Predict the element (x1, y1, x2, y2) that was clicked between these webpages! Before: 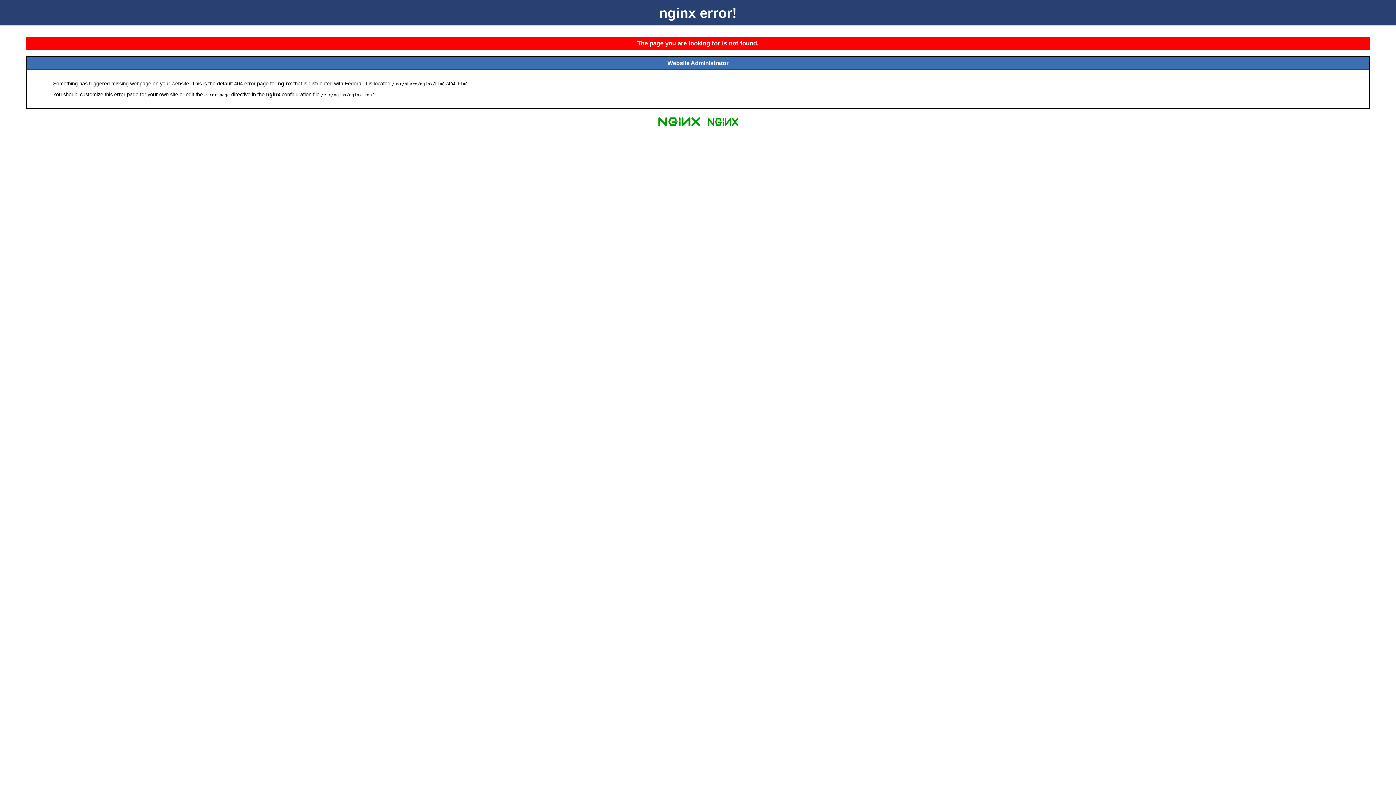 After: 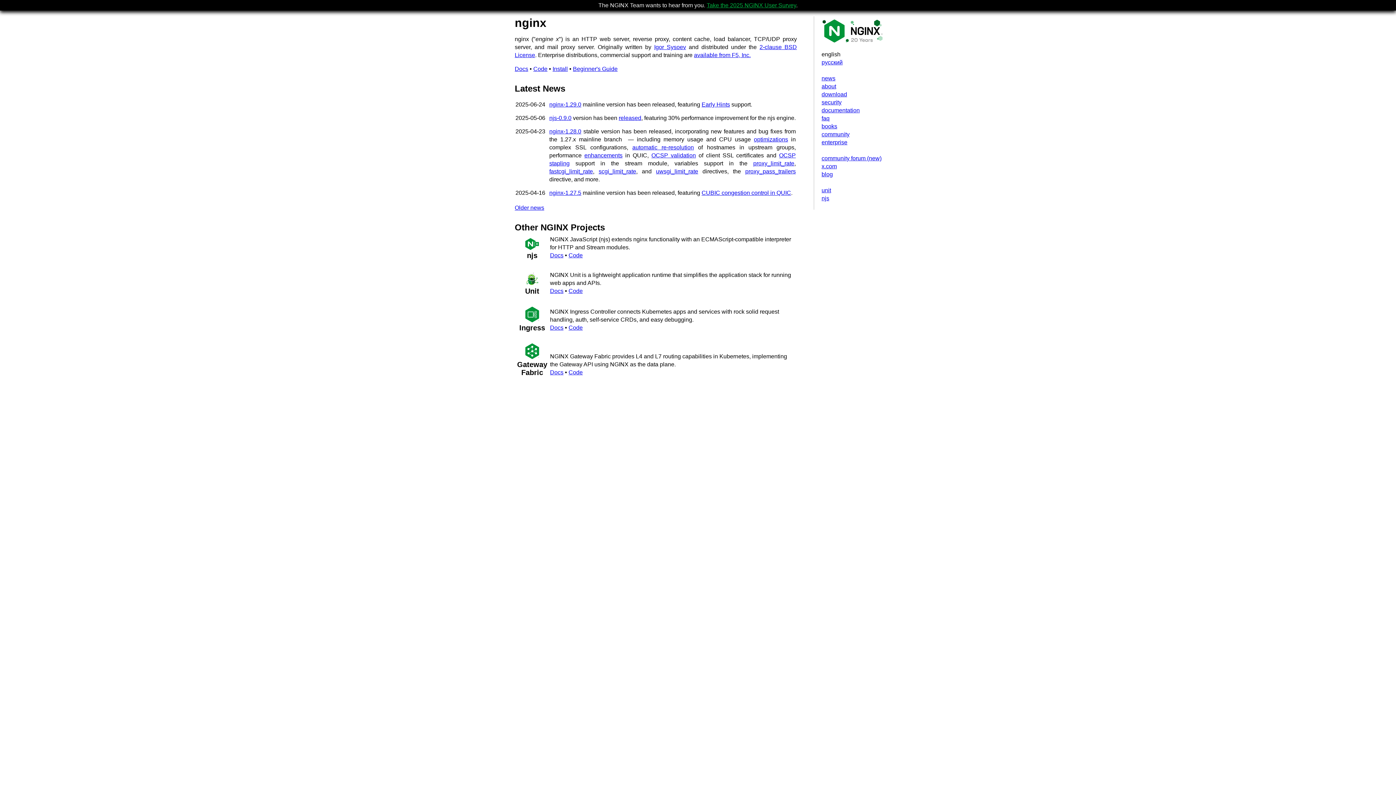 Action: bbox: (655, 125, 703, 131)